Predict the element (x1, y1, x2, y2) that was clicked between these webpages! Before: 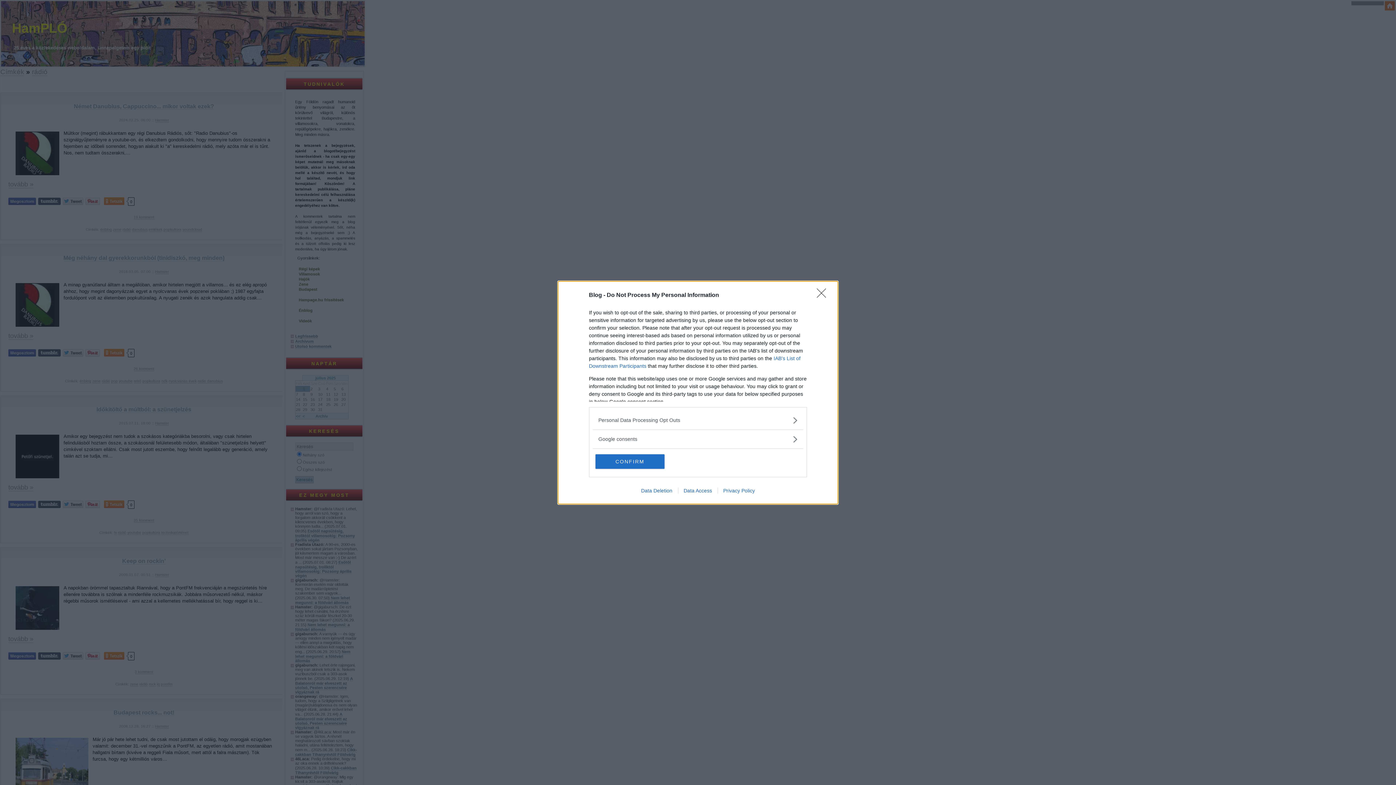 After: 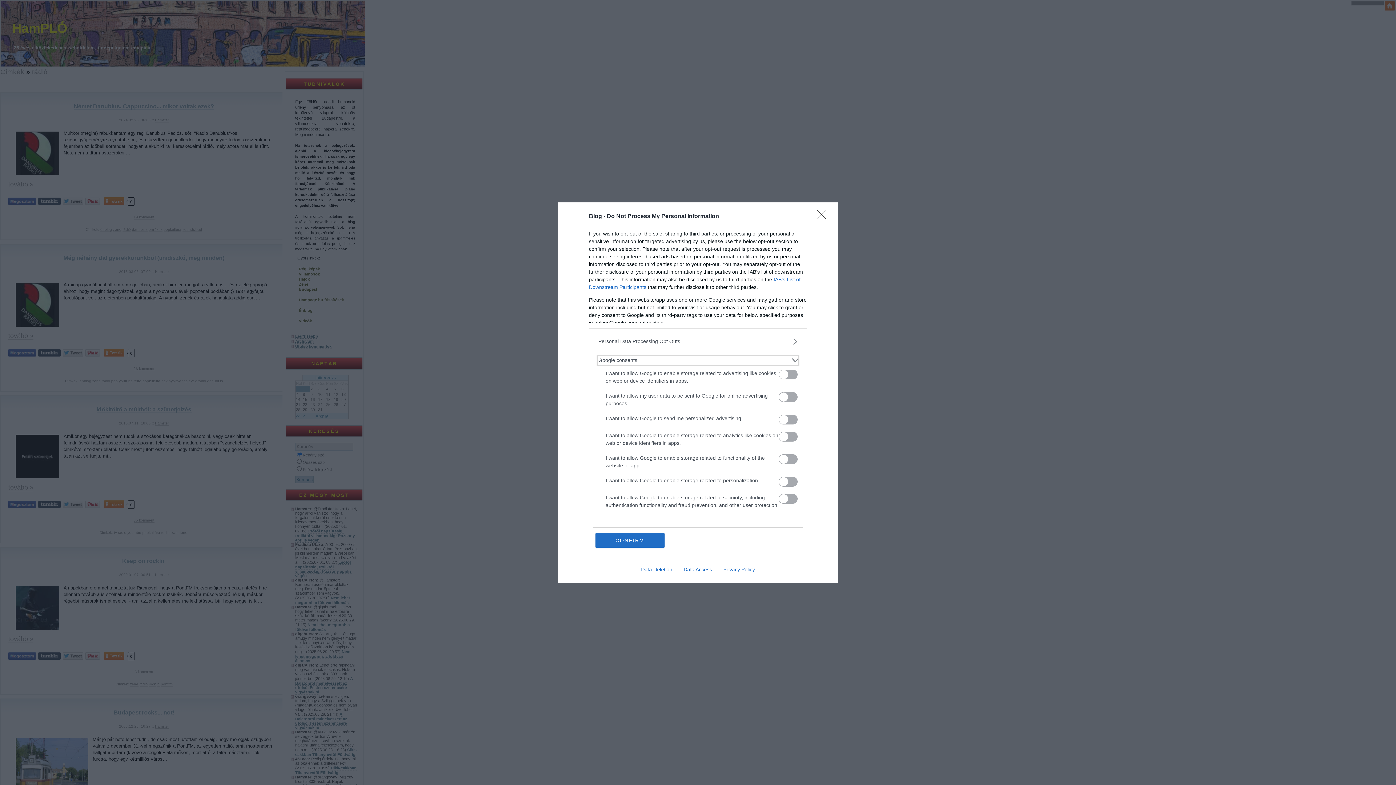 Action: bbox: (598, 435, 797, 443) label: Google consents